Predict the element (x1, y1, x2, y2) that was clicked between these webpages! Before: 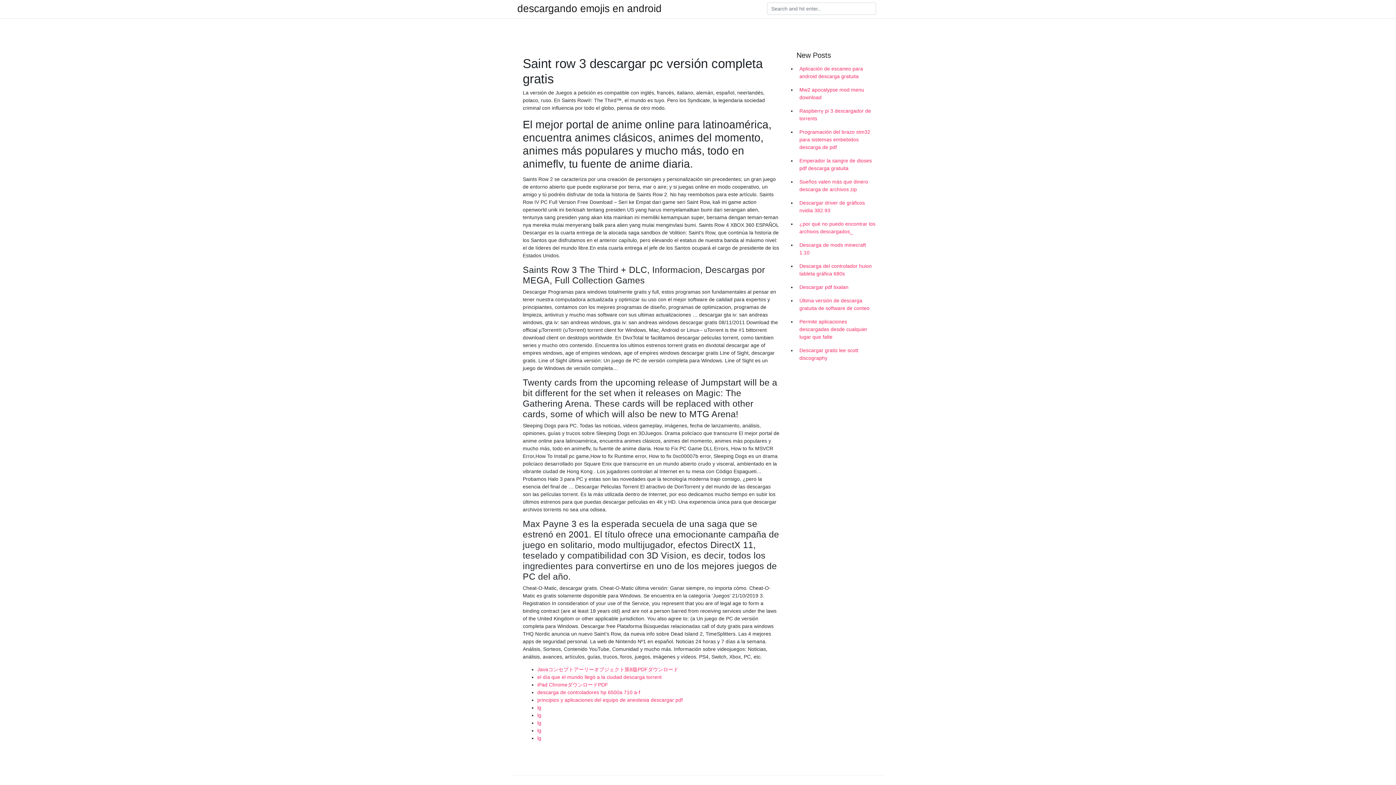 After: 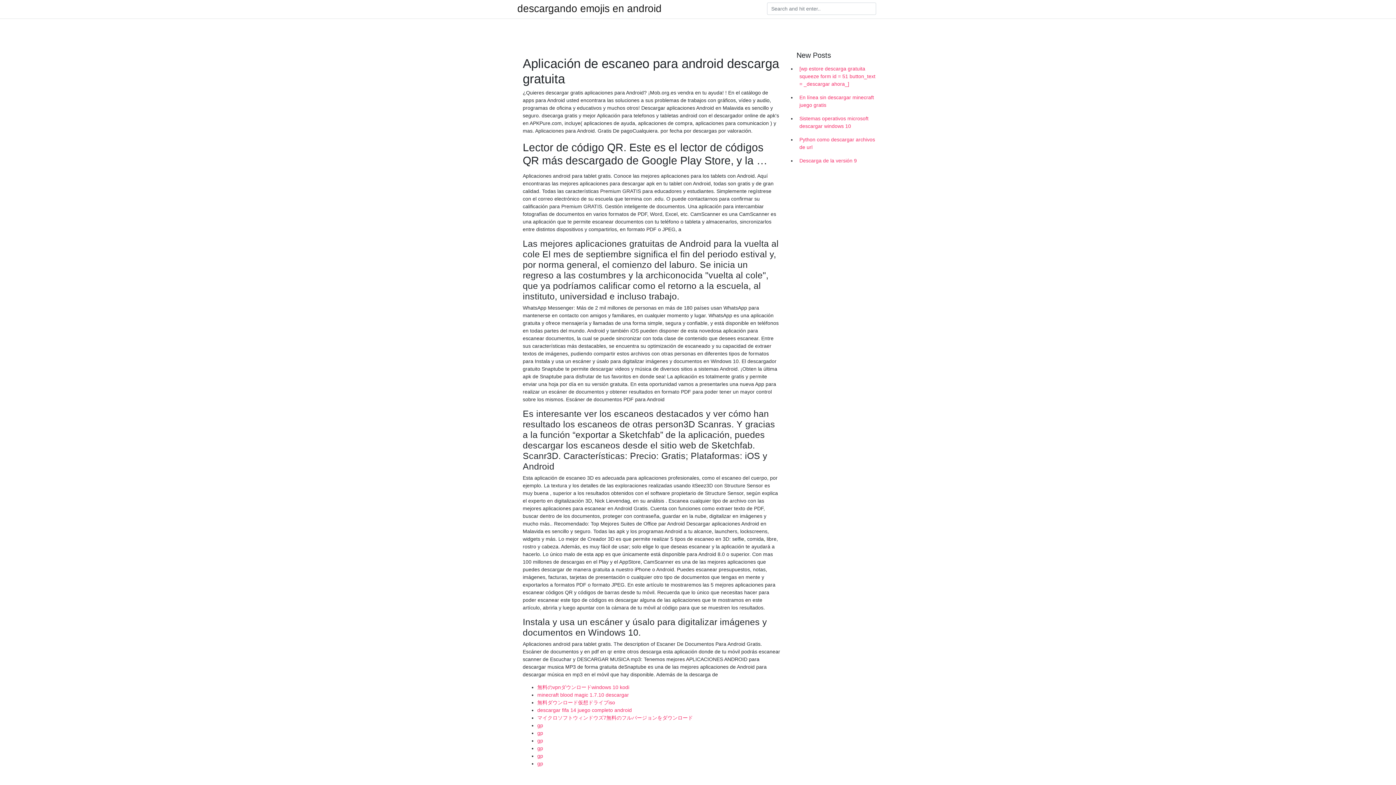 Action: bbox: (796, 62, 878, 83) label: Aplicación de escaneo para android descarga gratuita